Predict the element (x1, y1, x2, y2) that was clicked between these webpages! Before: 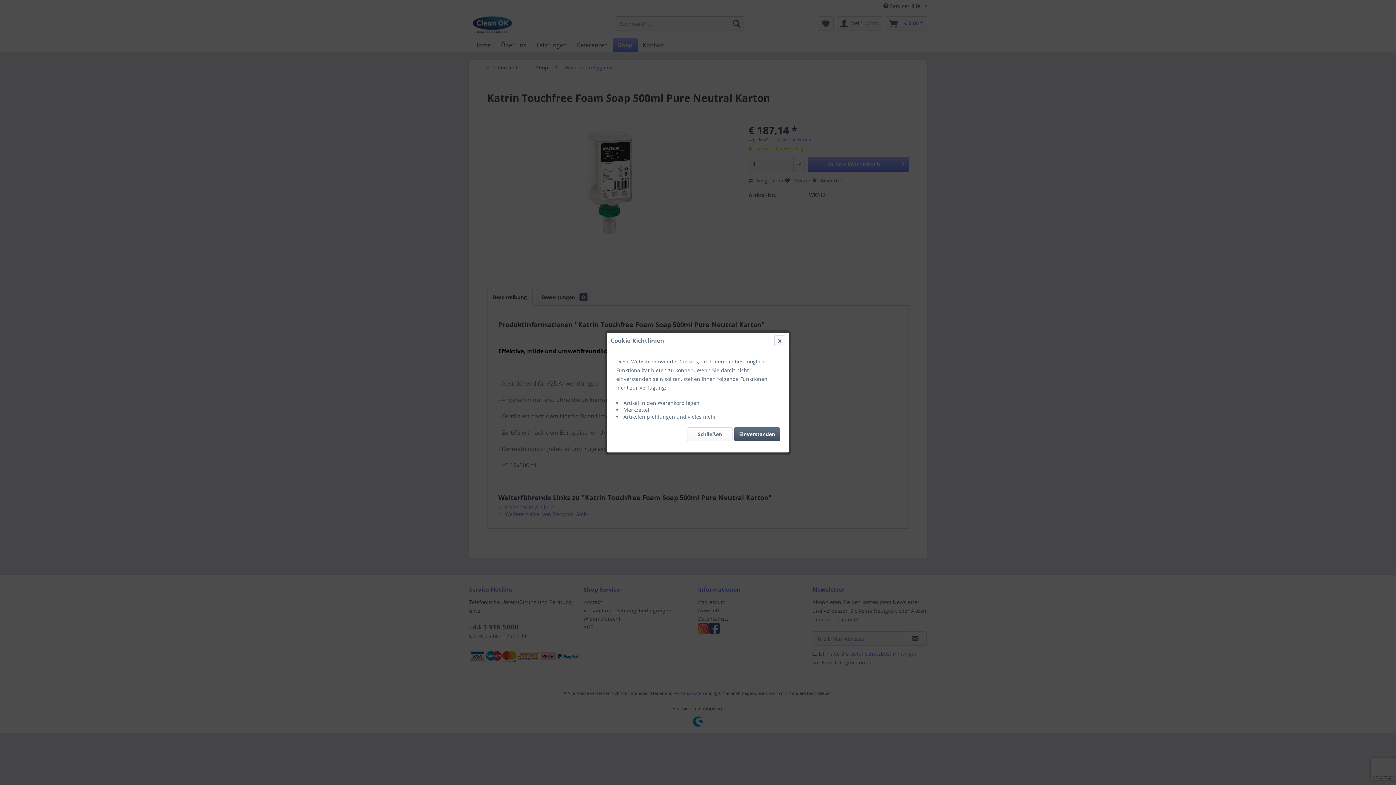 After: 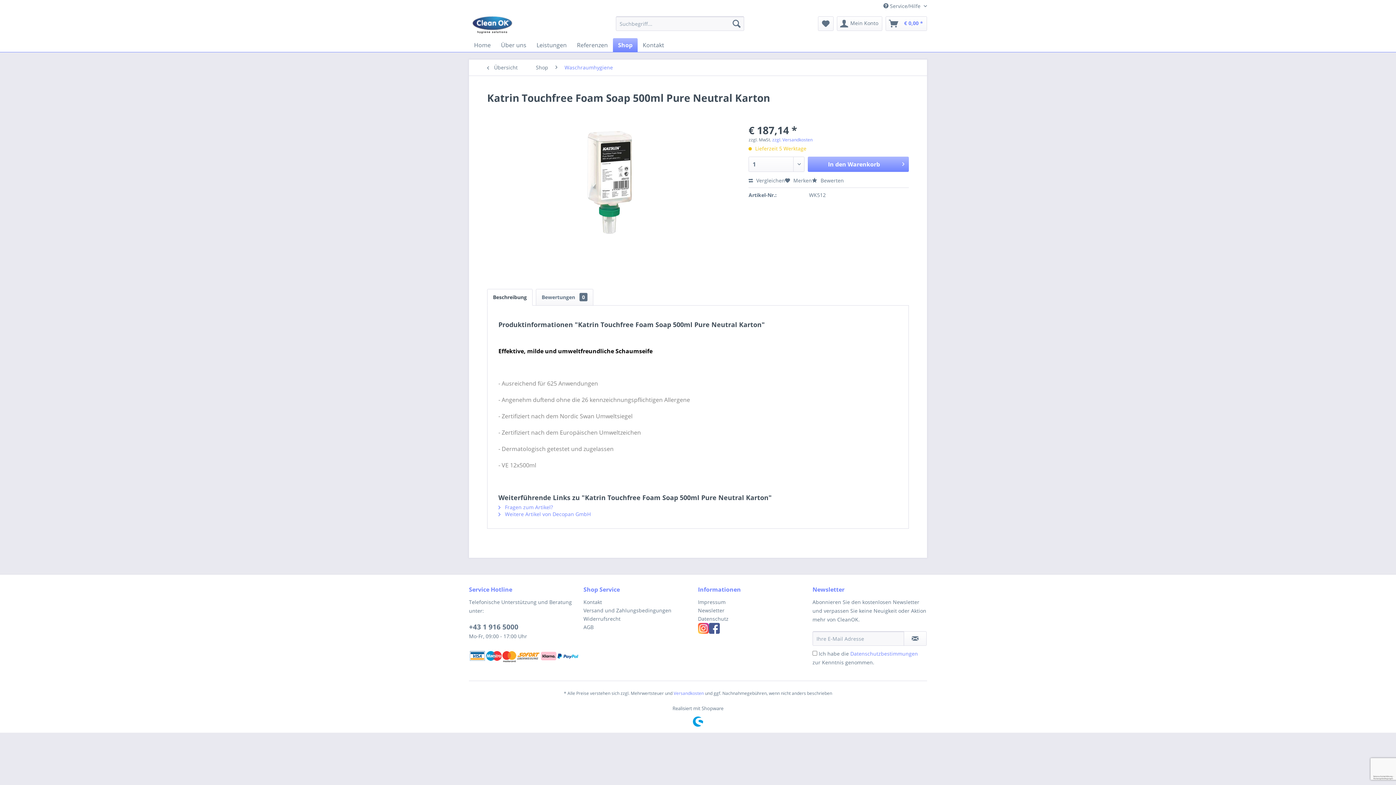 Action: bbox: (734, 427, 780, 441) label: Einverstanden